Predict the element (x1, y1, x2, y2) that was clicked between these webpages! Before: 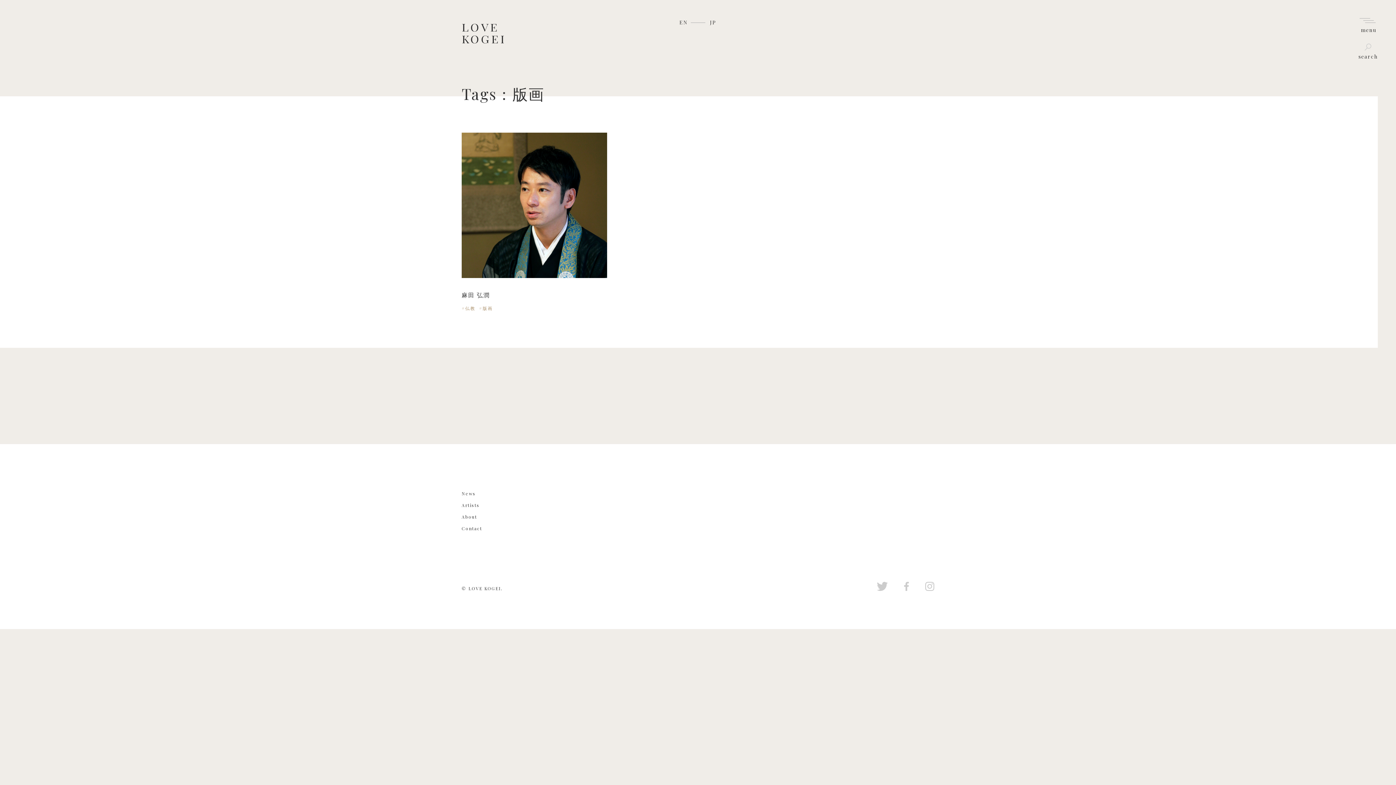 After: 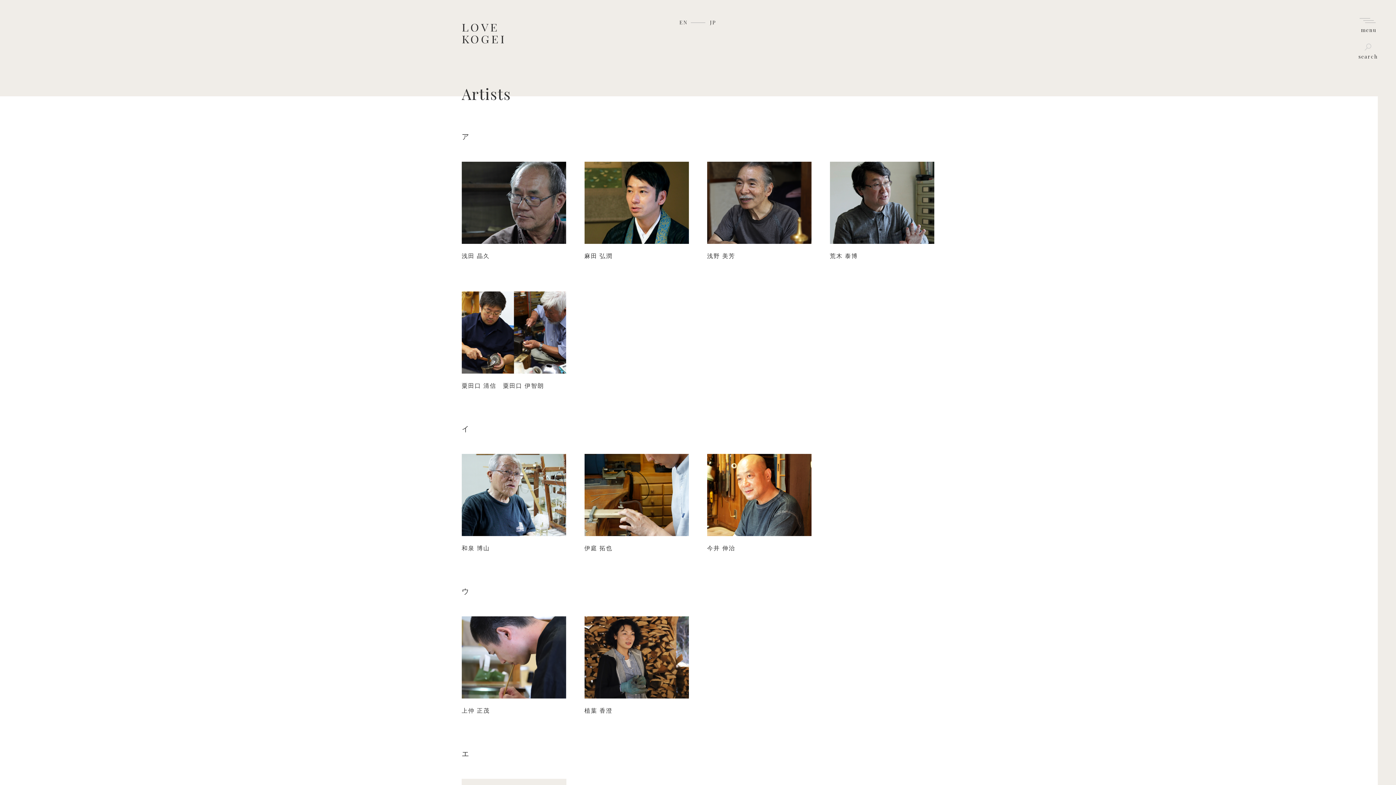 Action: bbox: (461, 503, 479, 507) label: Artists